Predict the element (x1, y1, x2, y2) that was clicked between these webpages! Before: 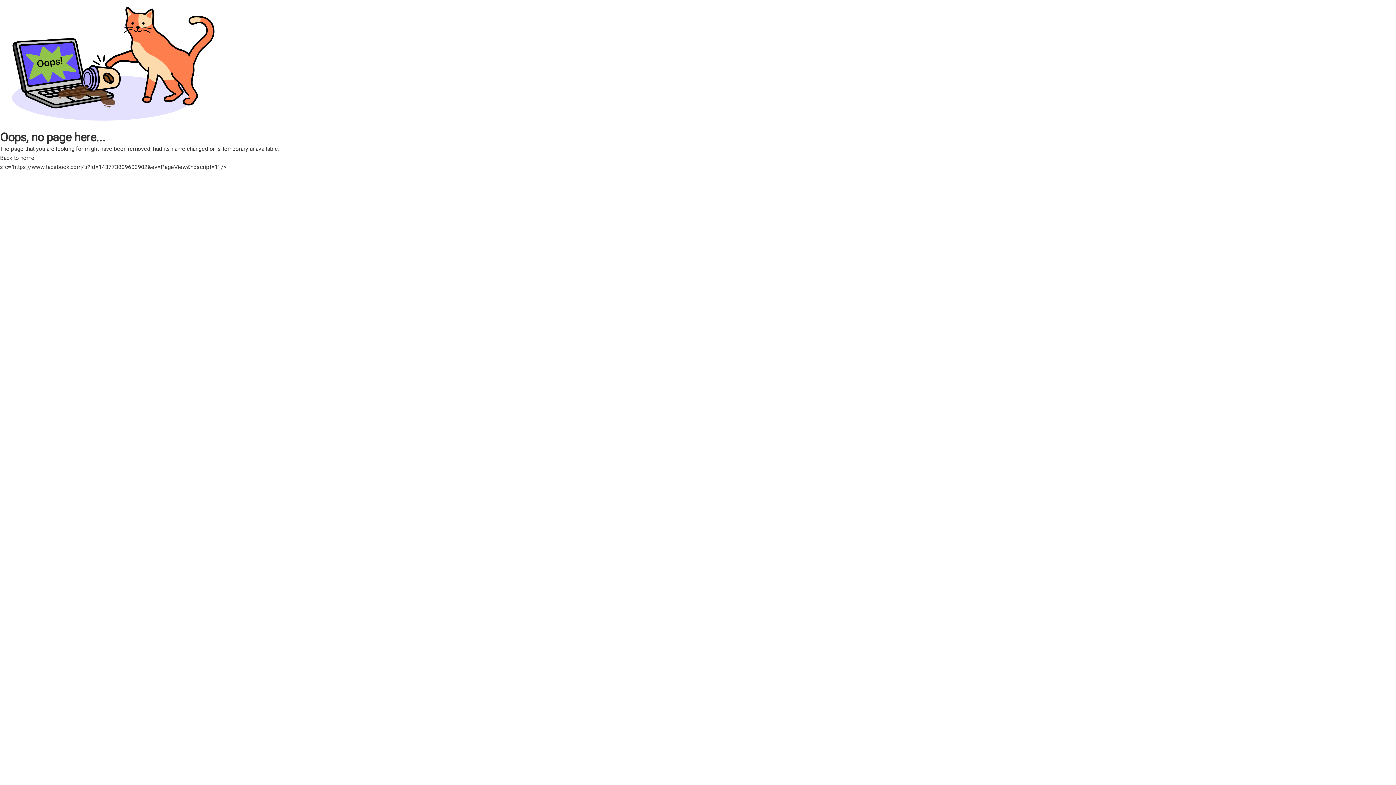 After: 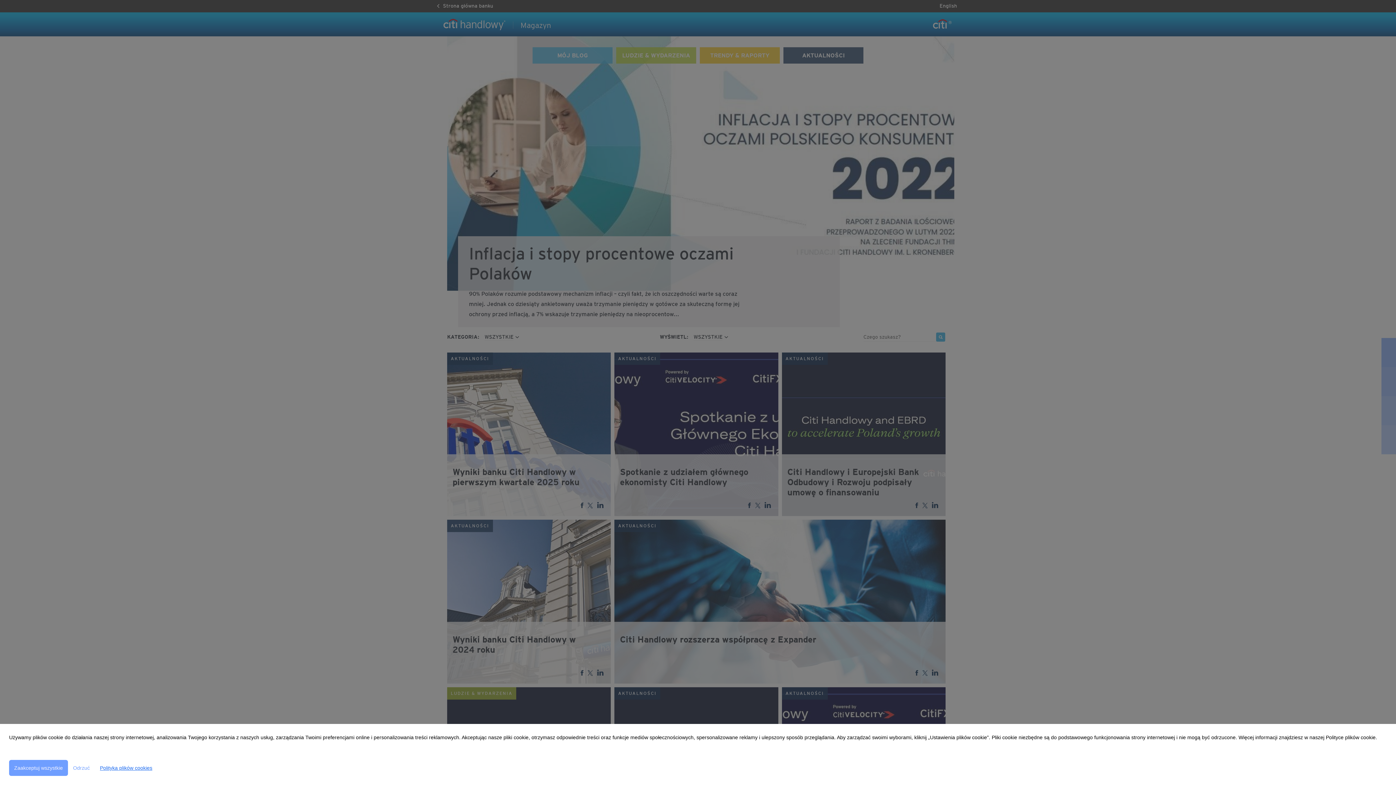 Action: bbox: (0, 154, 41, 161) label: Back to home